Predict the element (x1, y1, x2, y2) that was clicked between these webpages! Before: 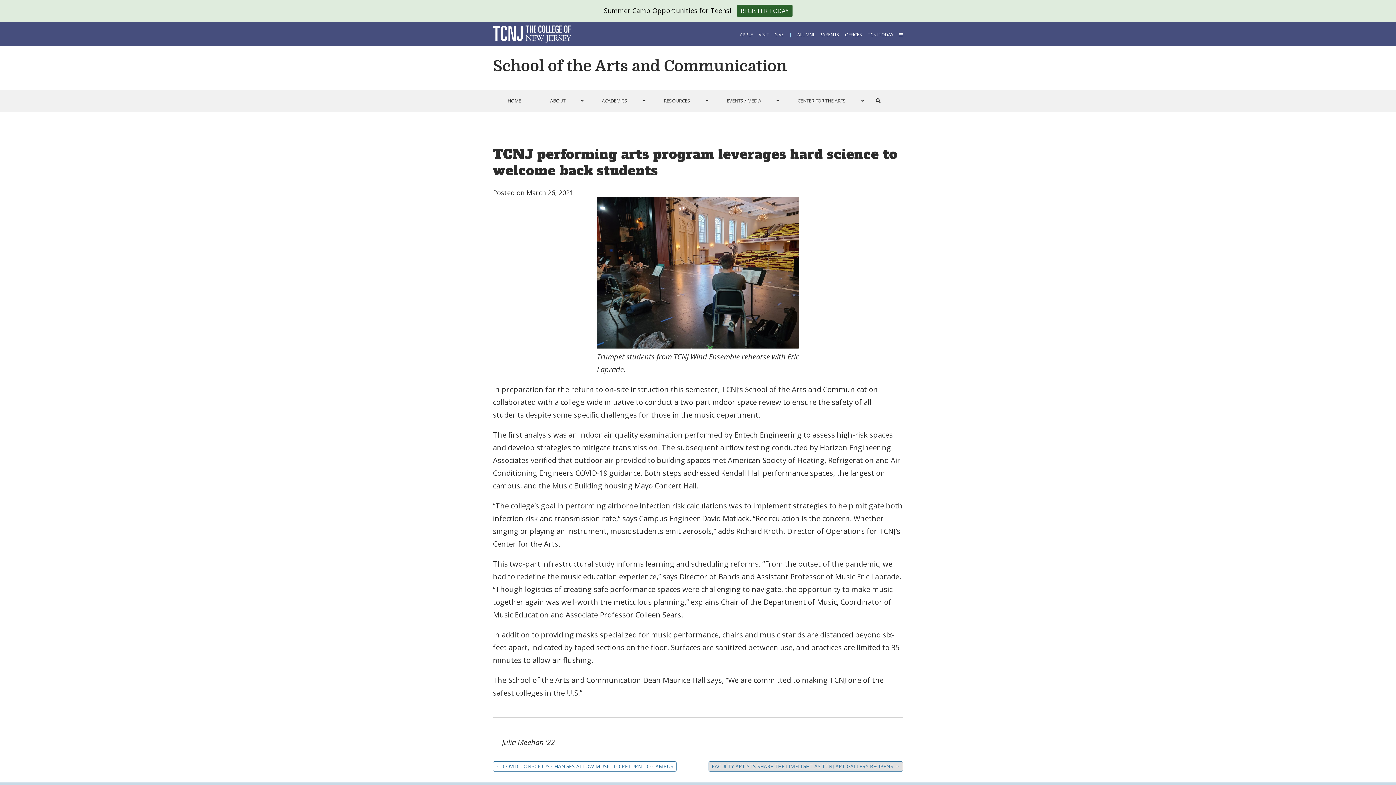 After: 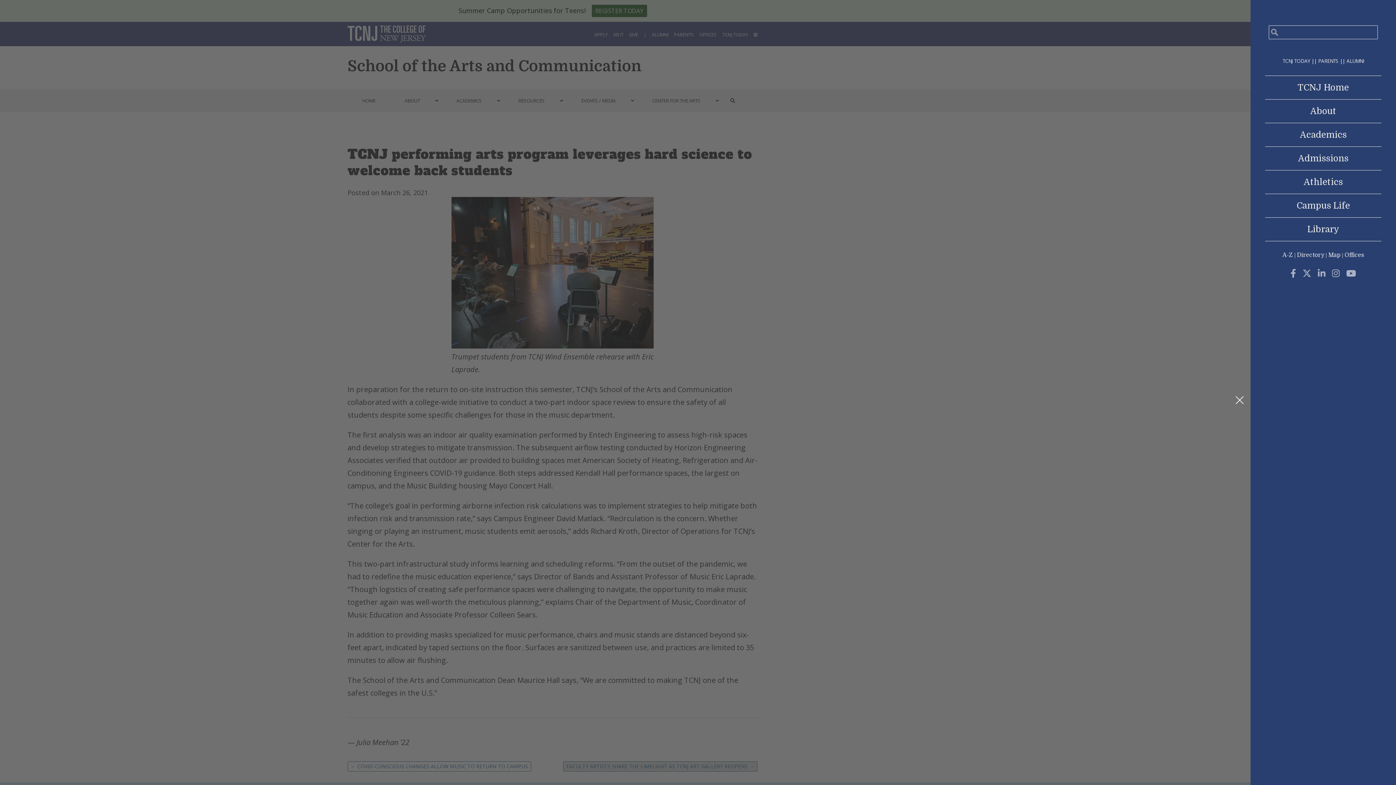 Action: bbox: (899, 31, 903, 37) label: THREE BAR MENU